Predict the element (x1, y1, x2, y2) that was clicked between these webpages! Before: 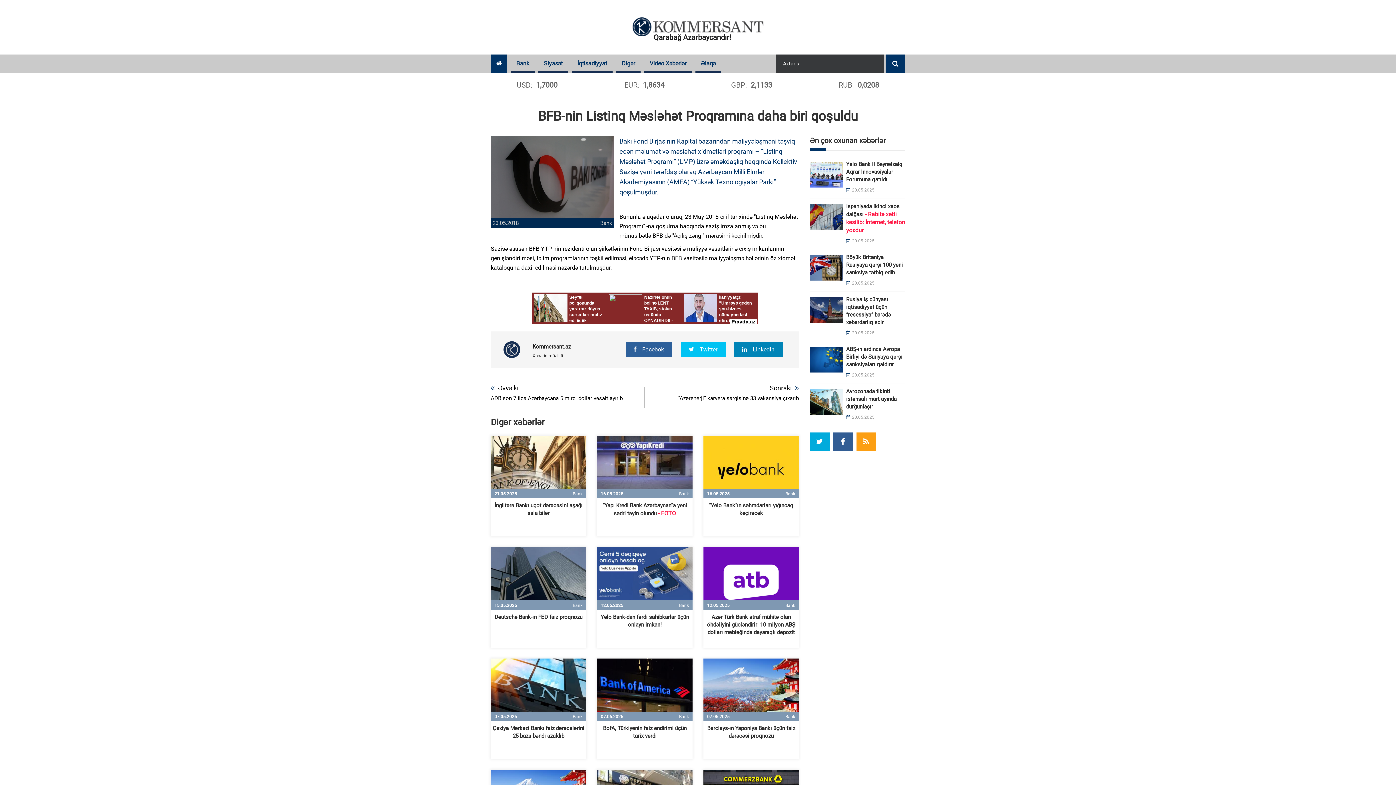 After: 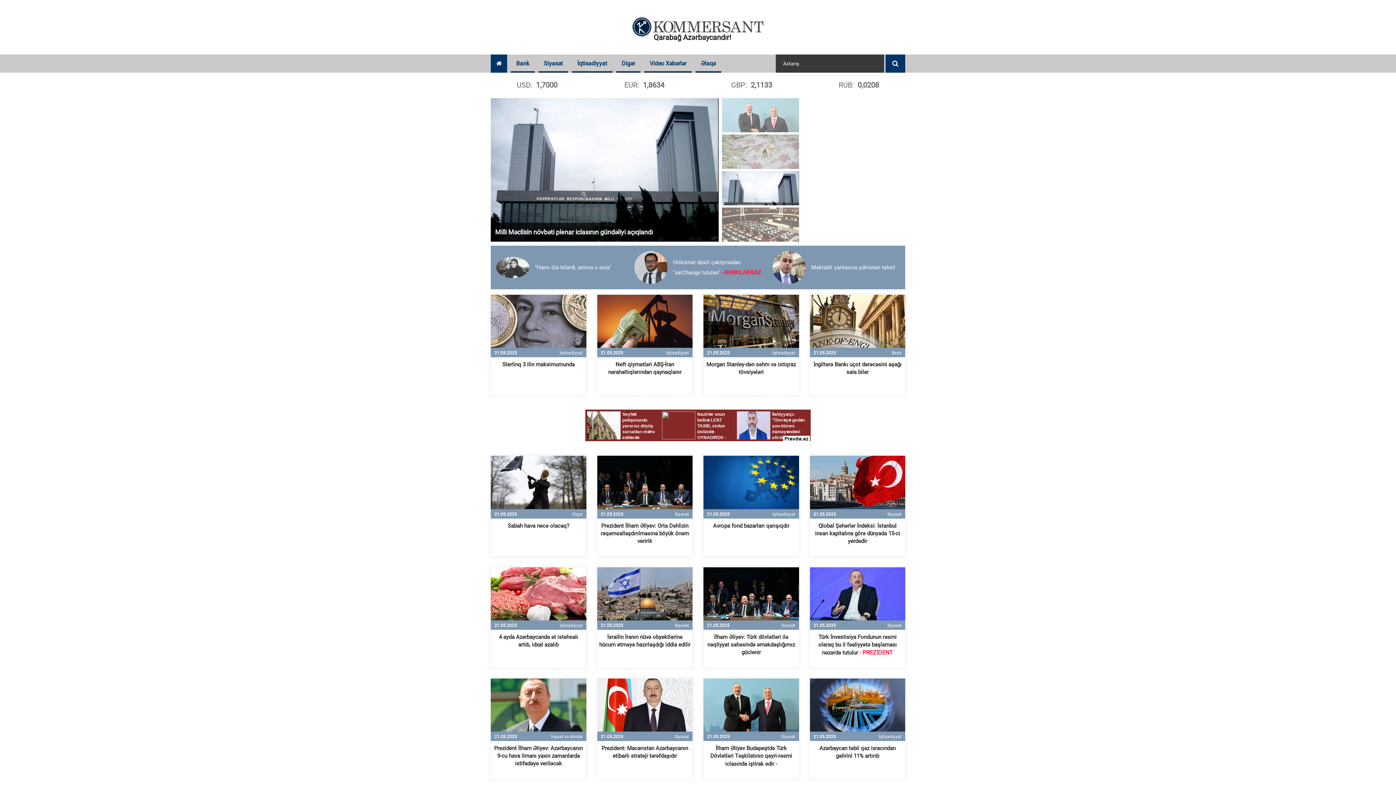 Action: bbox: (490, 54, 507, 72)